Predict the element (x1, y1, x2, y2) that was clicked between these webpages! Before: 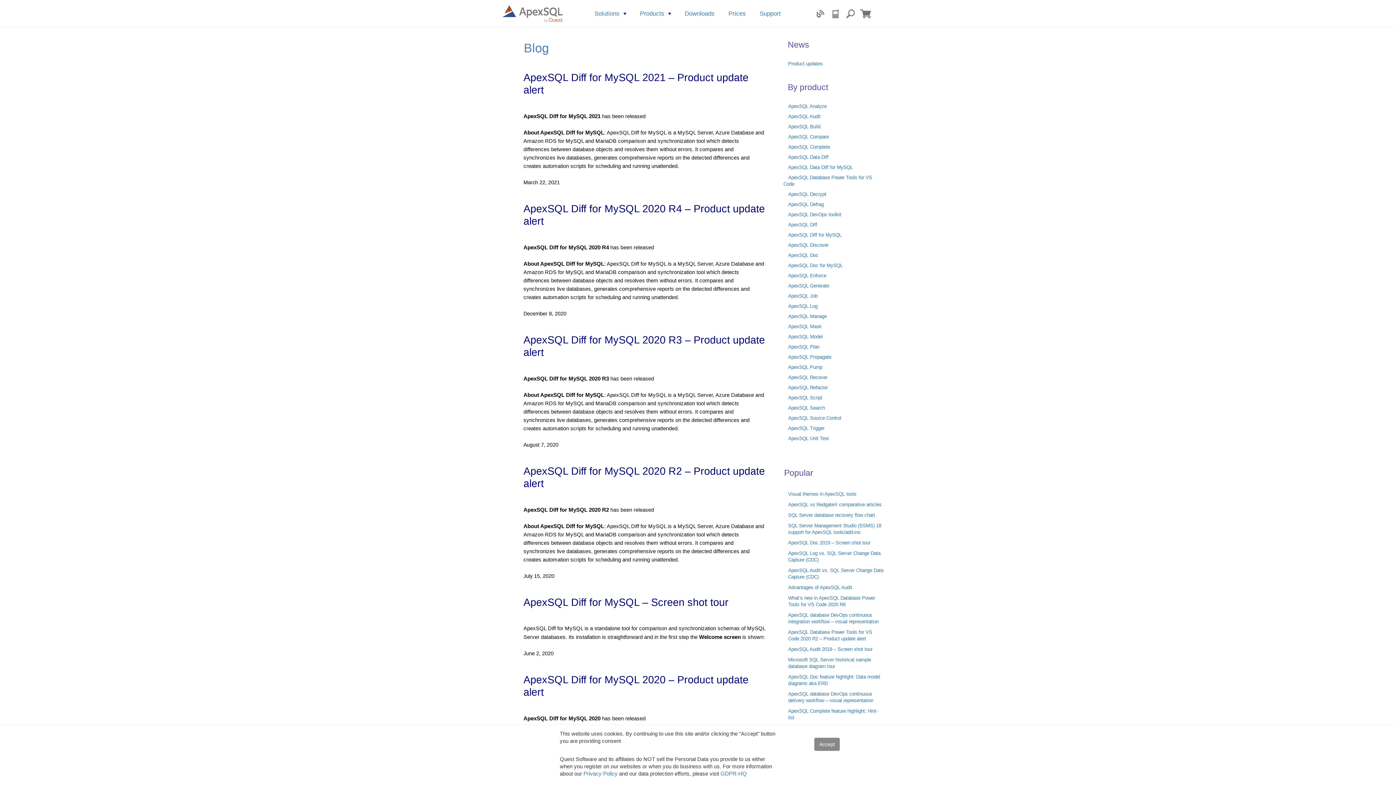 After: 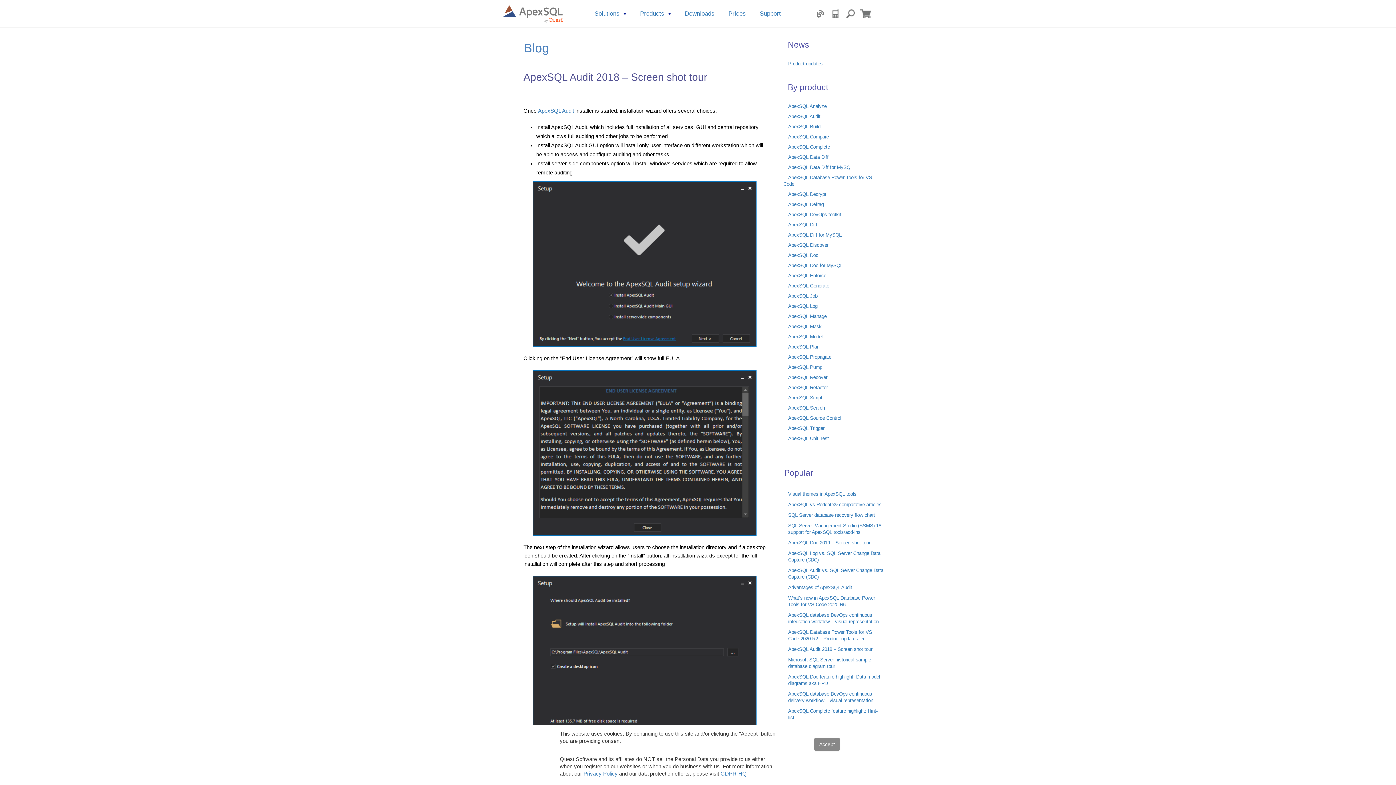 Action: label: ApexSQL Audit 2018 – Screen shot tour bbox: (783, 645, 885, 654)